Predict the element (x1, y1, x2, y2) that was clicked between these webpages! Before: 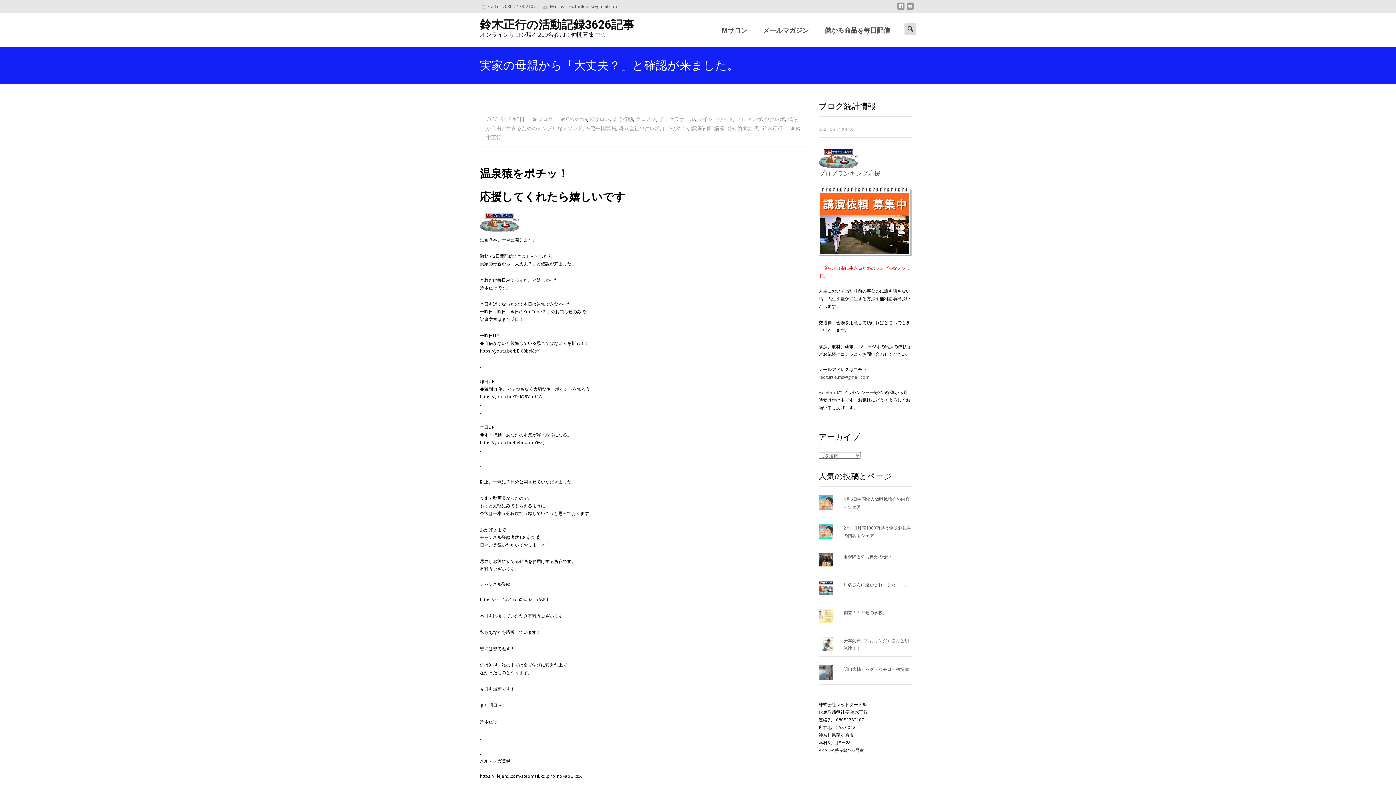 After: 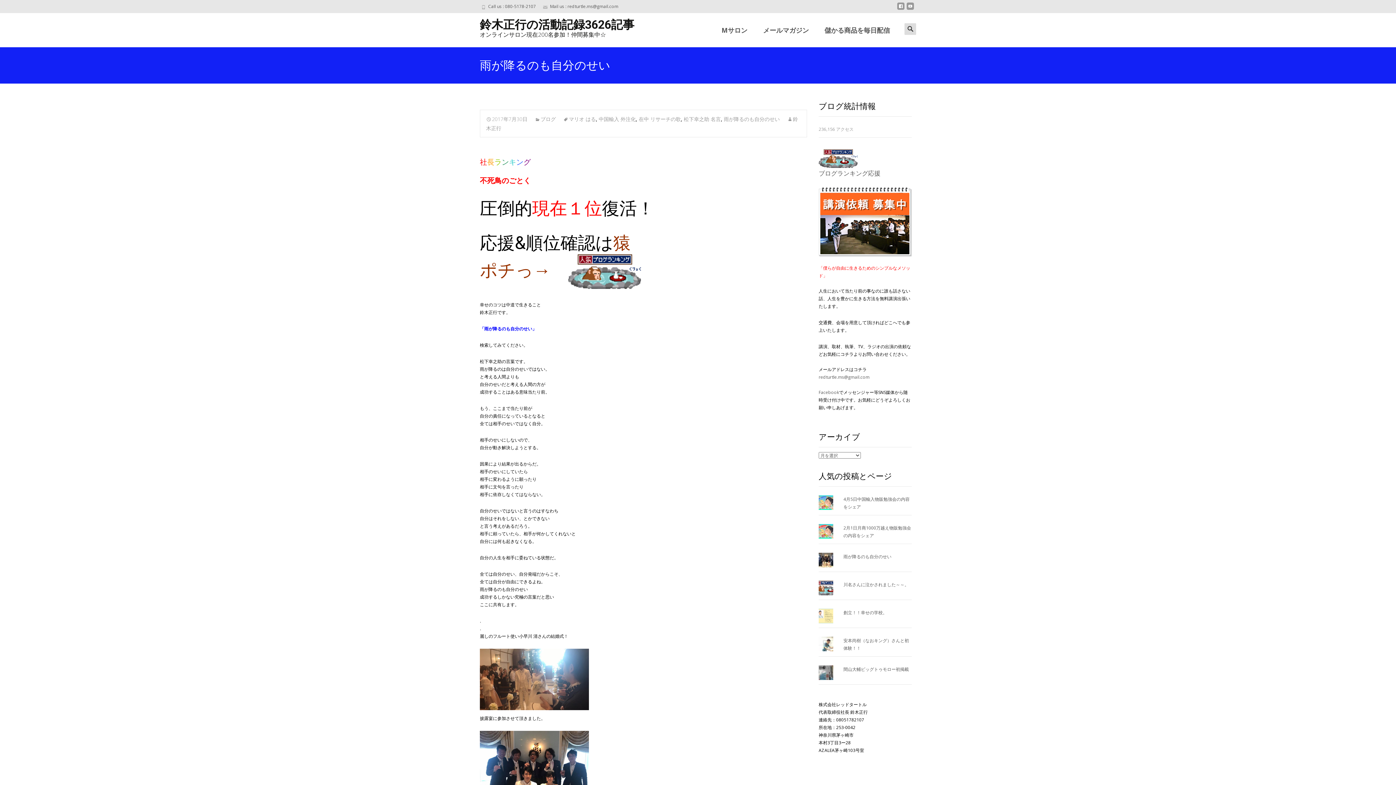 Action: bbox: (843, 553, 891, 560) label: 雨が降るのも自分のせい